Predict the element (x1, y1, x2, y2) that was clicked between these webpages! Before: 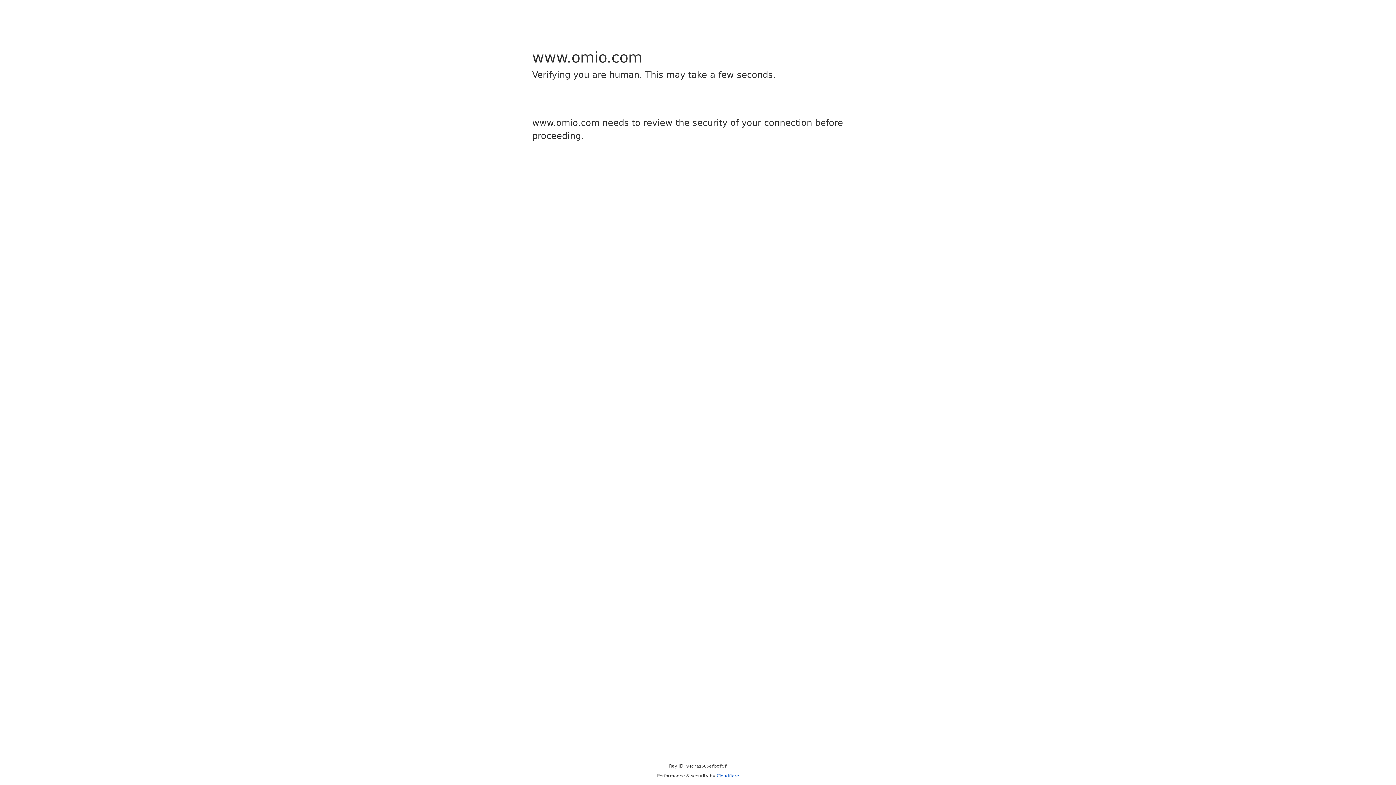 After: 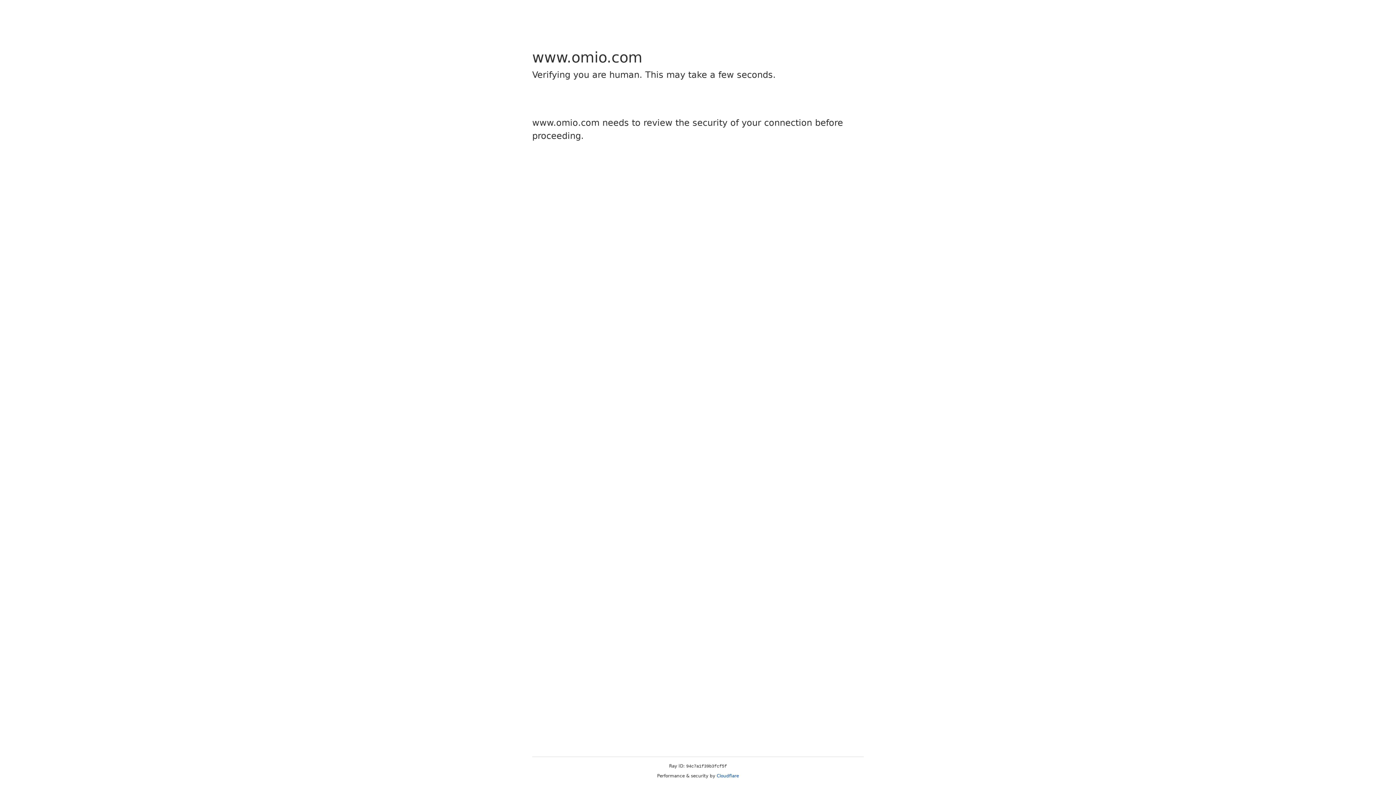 Action: label: Cloudflare bbox: (716, 773, 739, 778)